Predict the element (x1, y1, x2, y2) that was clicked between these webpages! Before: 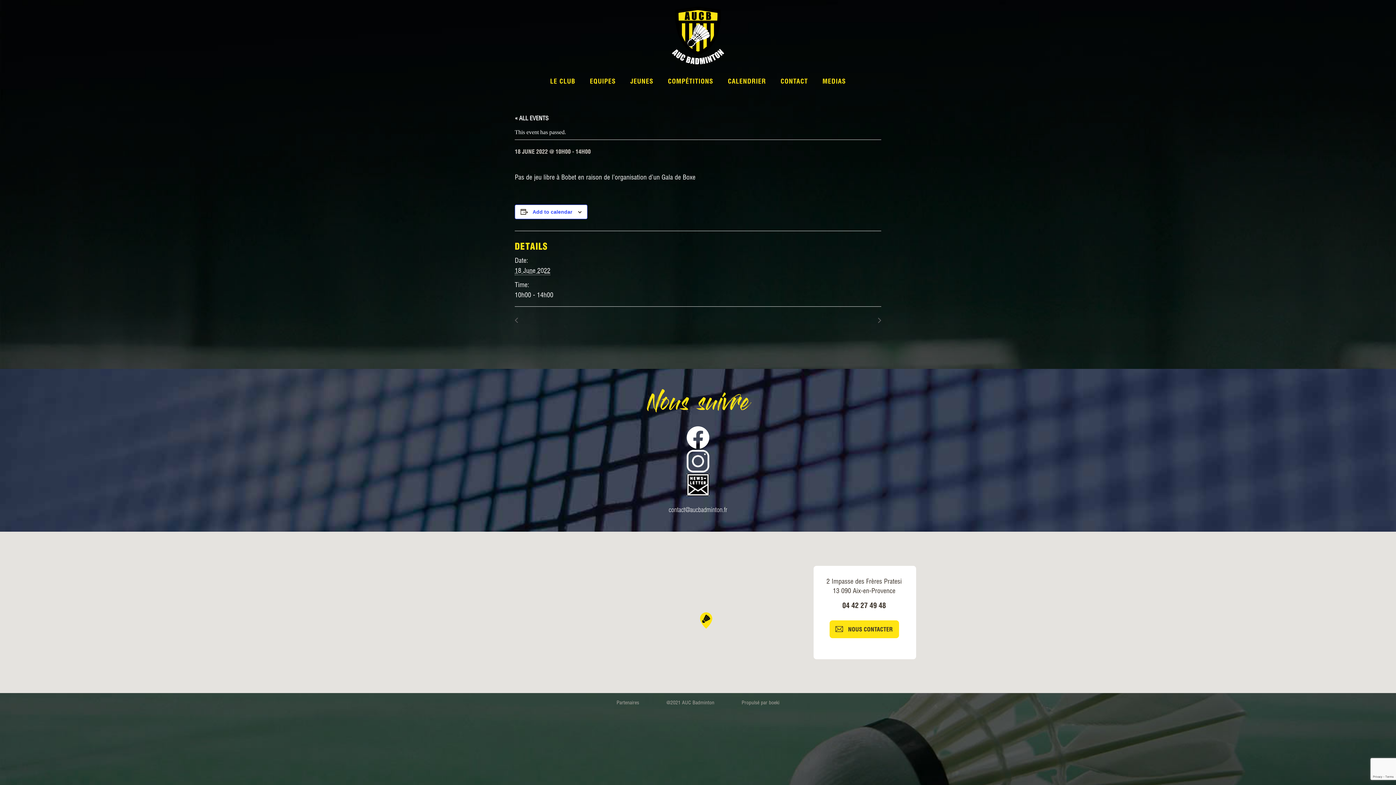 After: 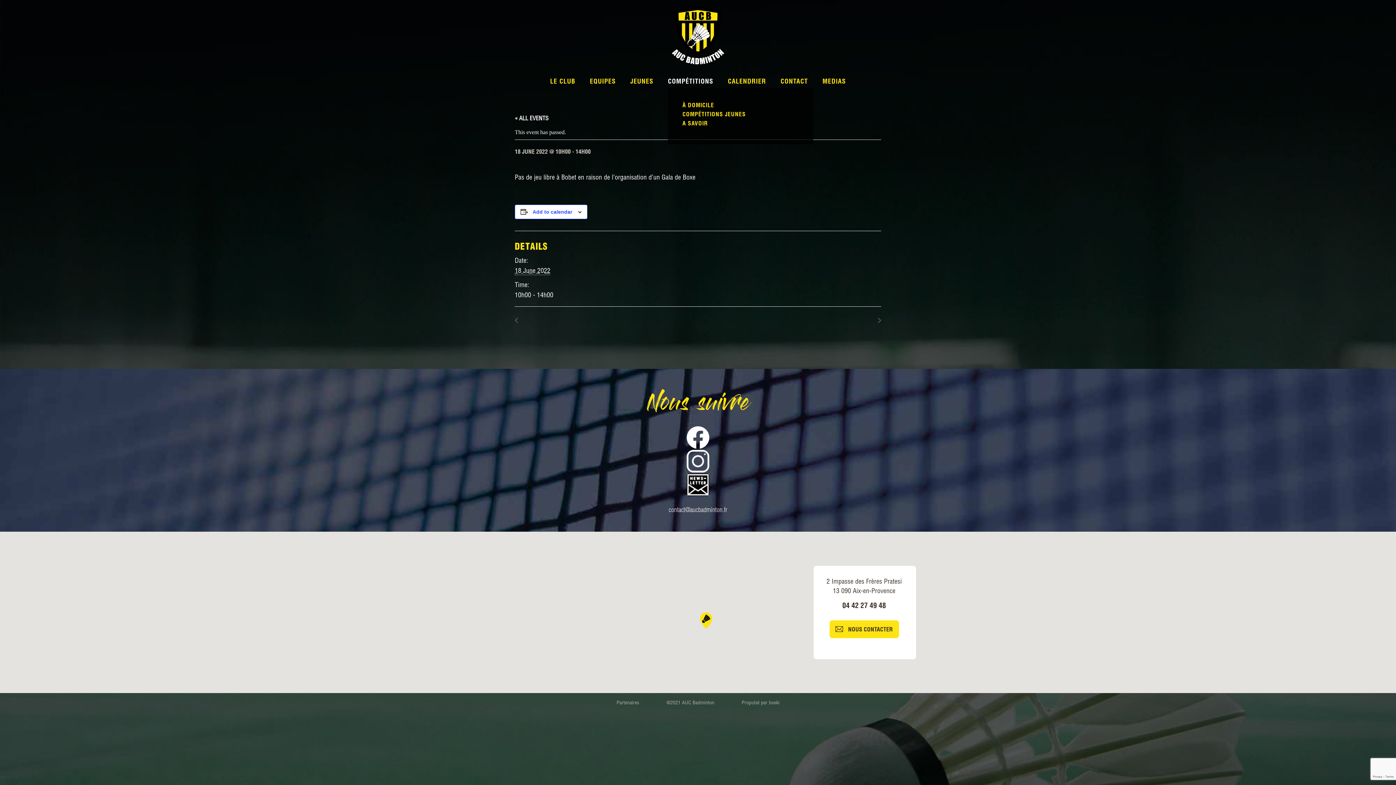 Action: bbox: (668, 78, 713, 85) label: COMPÉTITIONS